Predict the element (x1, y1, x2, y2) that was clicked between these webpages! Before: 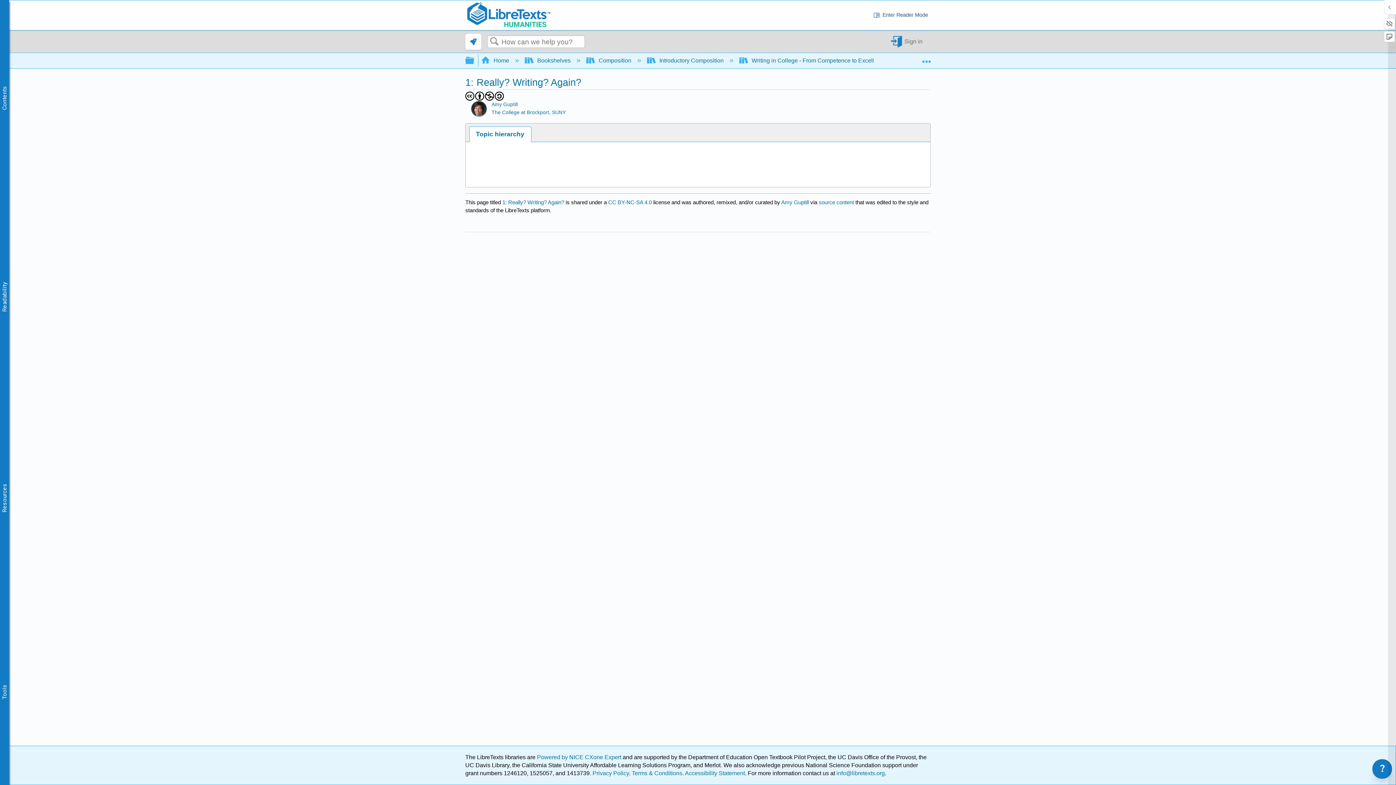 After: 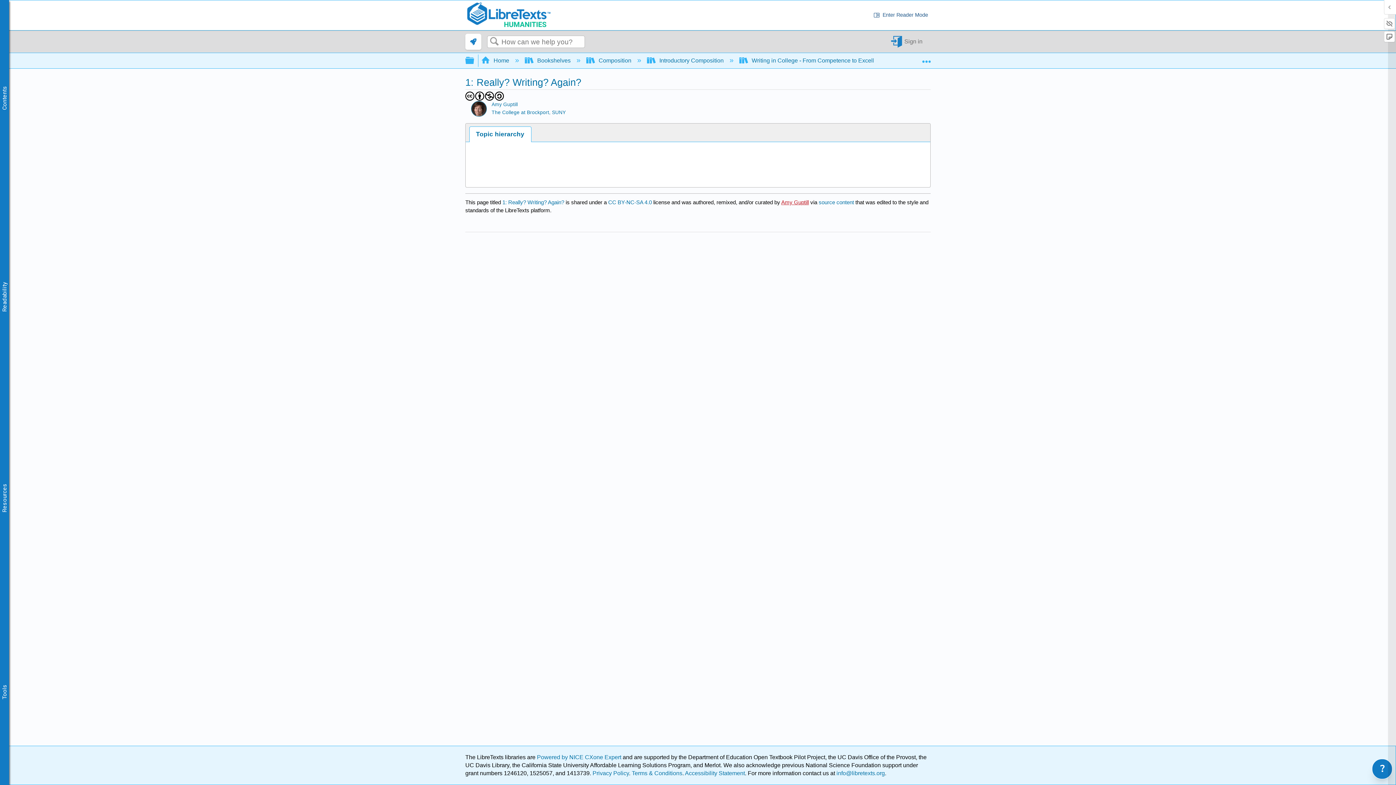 Action: label: Amy Guptill bbox: (781, 199, 809, 205)